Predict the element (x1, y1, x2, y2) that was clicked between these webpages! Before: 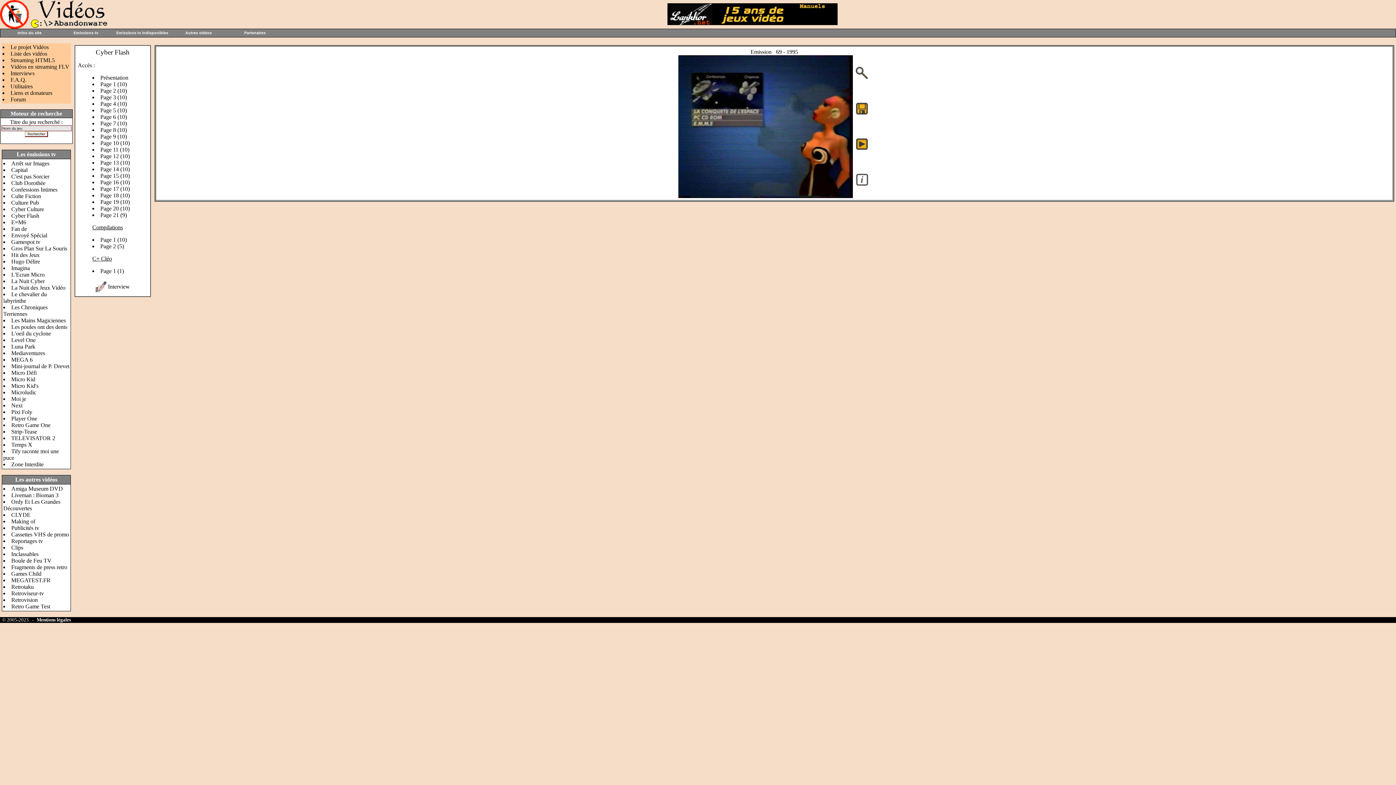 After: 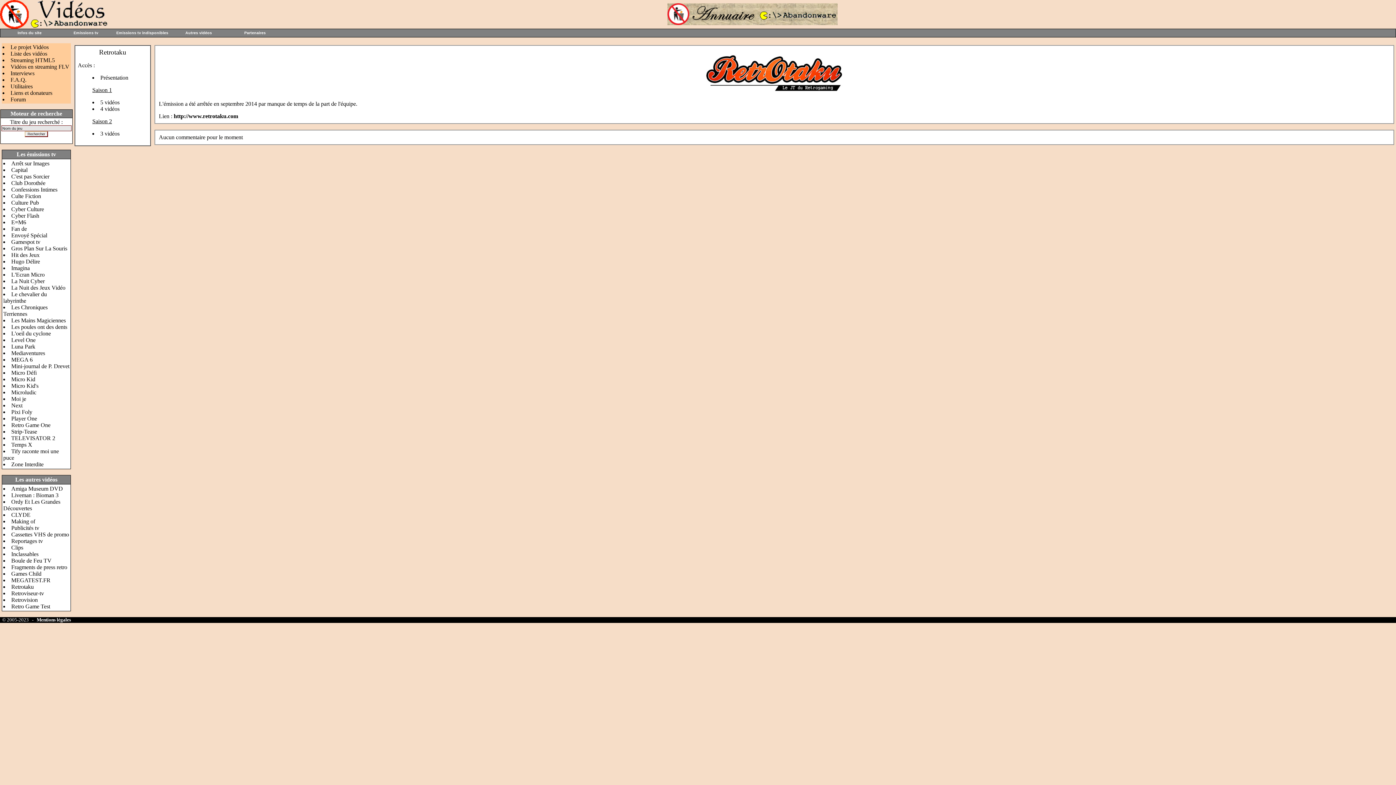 Action: label: Retrotaku bbox: (11, 584, 33, 590)